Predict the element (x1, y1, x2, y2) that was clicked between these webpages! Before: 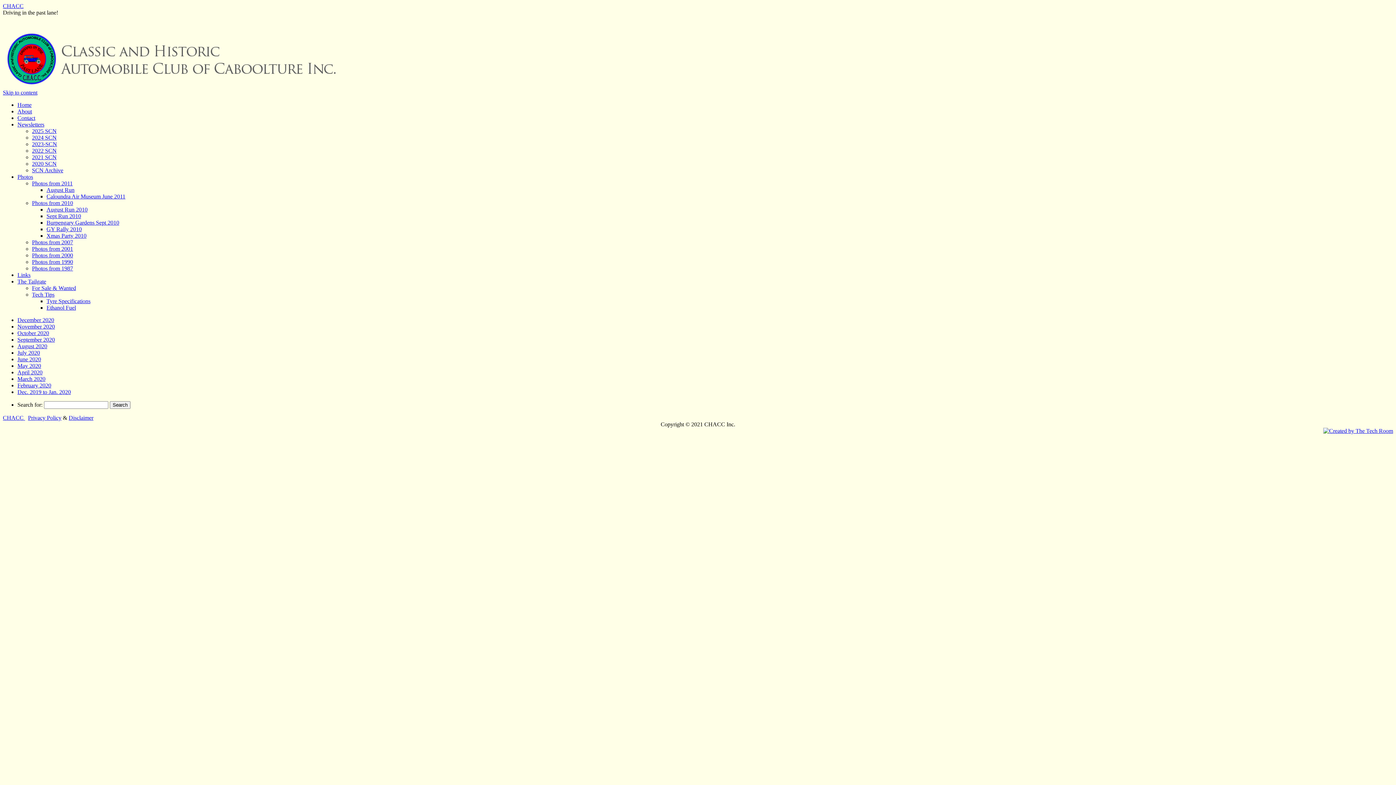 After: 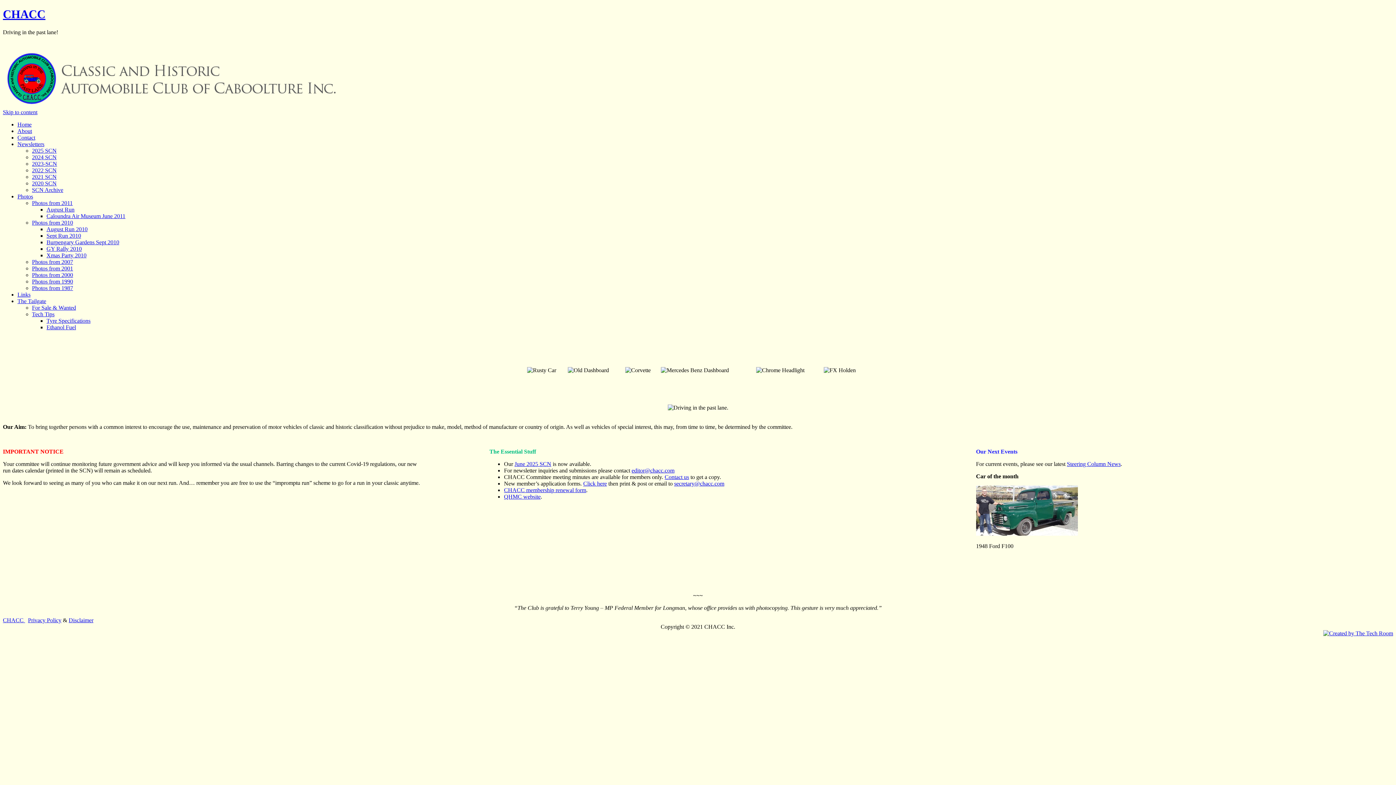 Action: bbox: (2, 82, 344, 89)